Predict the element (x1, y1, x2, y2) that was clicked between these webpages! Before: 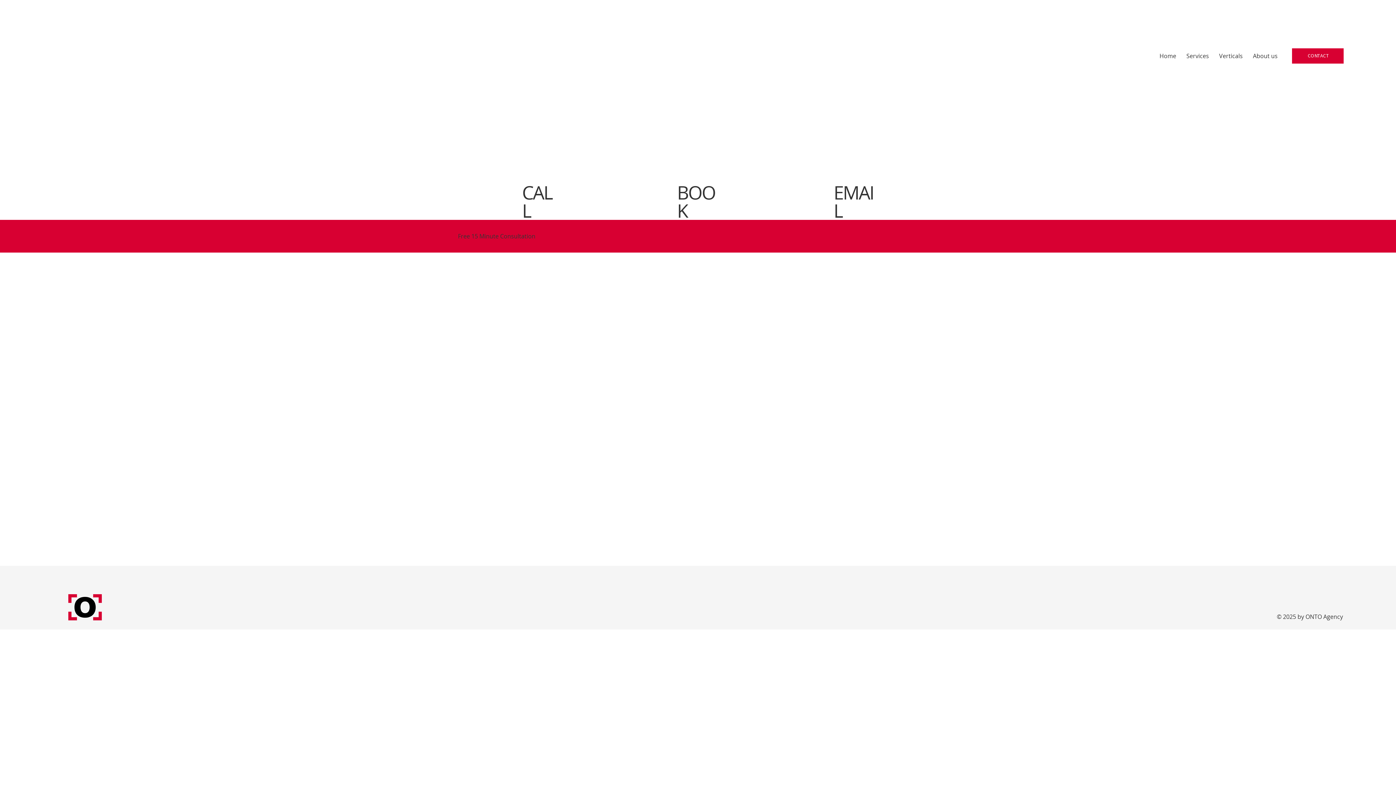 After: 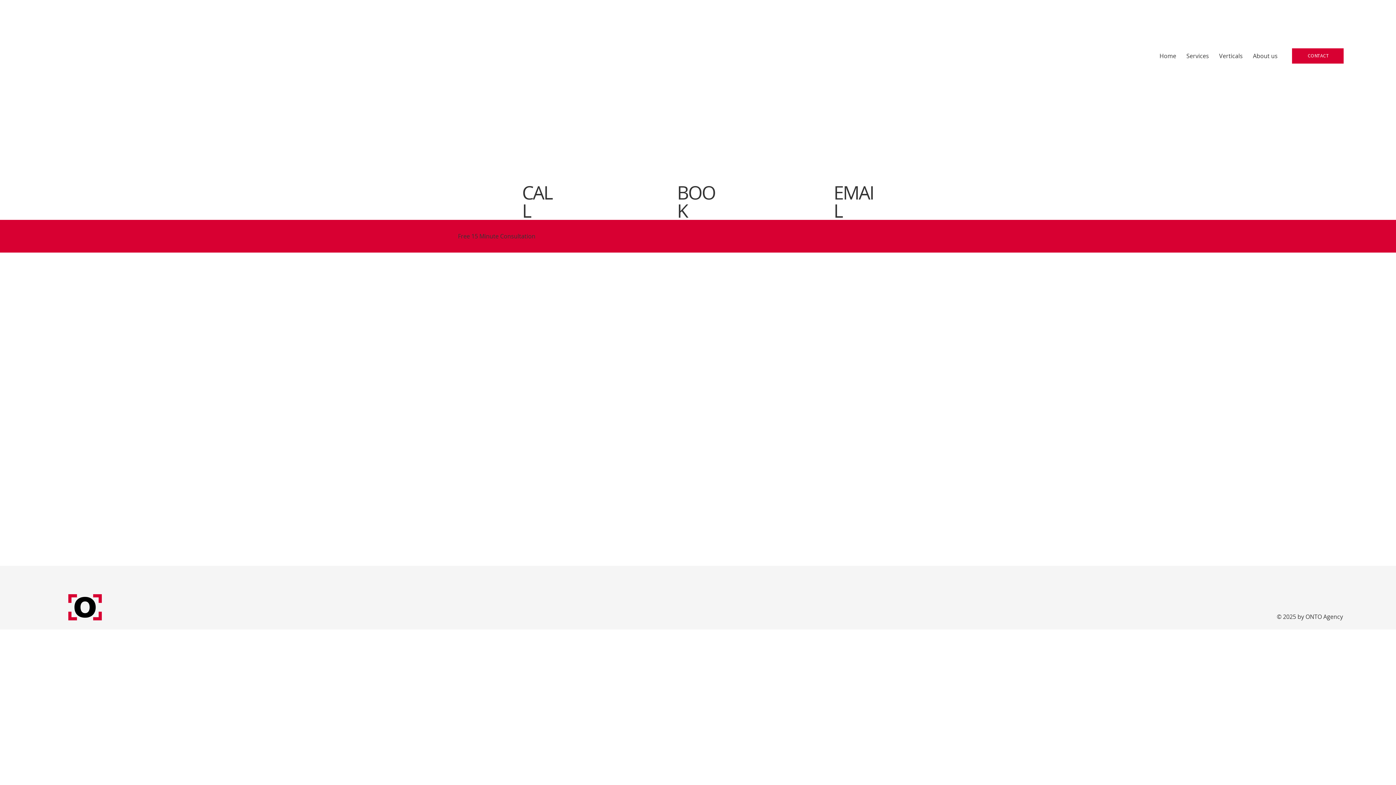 Action: label: Services bbox: (1183, 48, 1212, 63)